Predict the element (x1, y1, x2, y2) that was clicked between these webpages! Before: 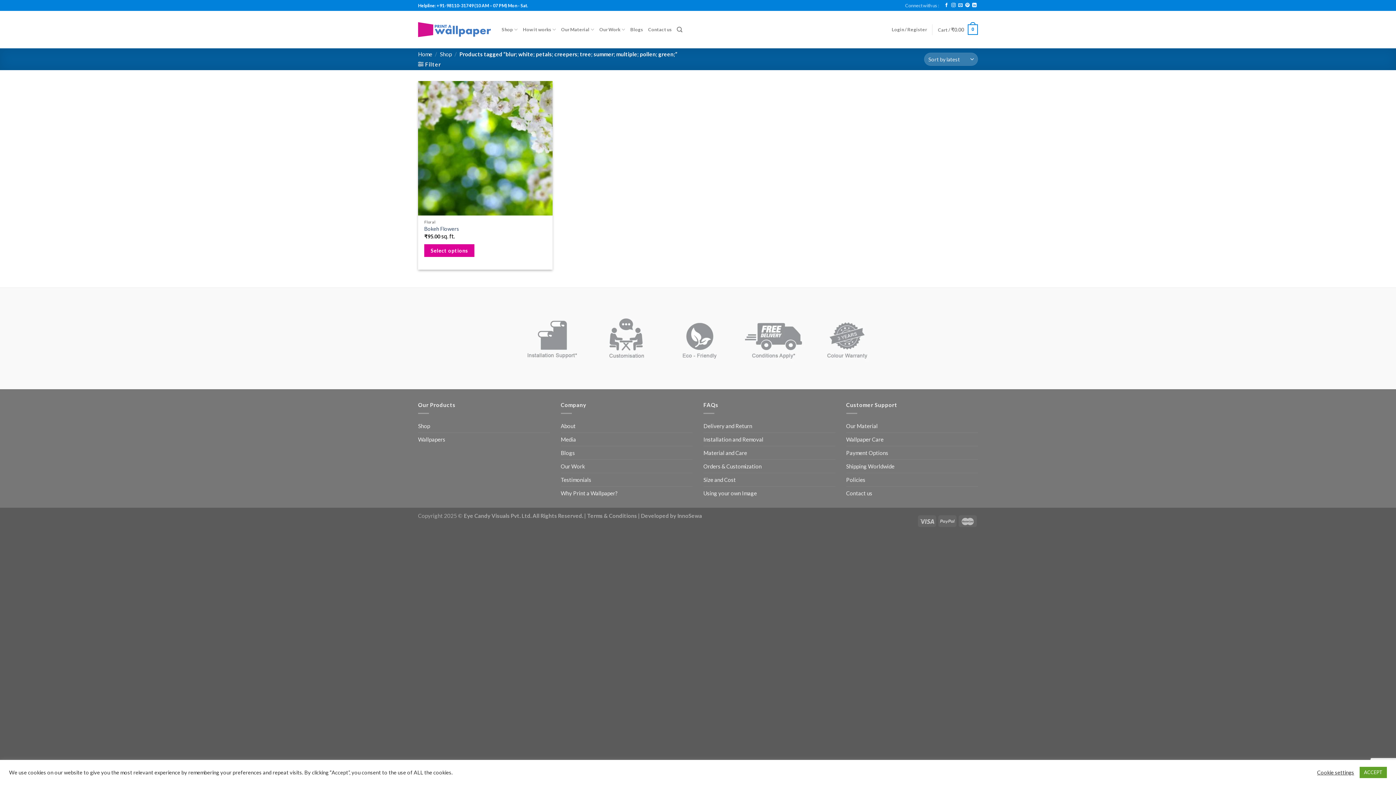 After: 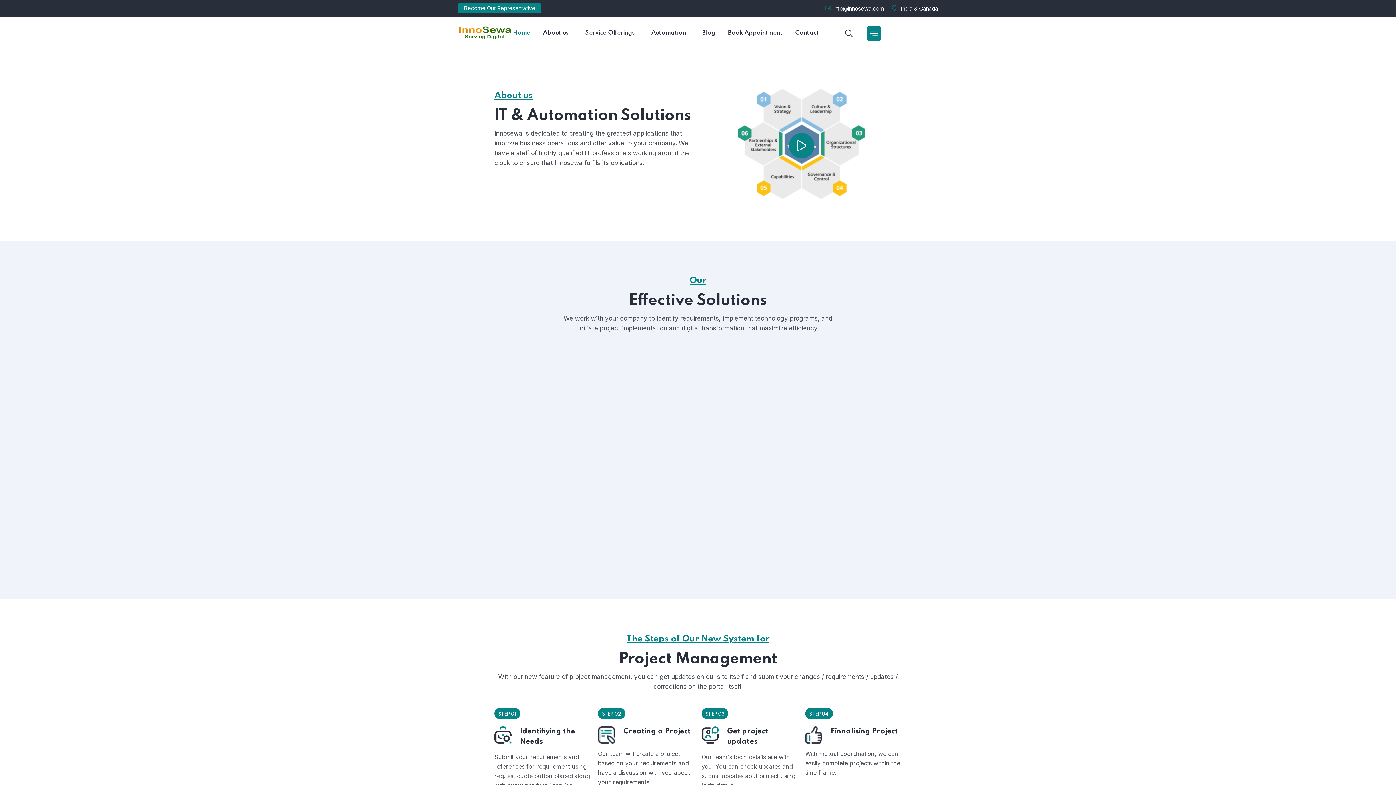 Action: label: InnoSewa bbox: (677, 512, 702, 519)